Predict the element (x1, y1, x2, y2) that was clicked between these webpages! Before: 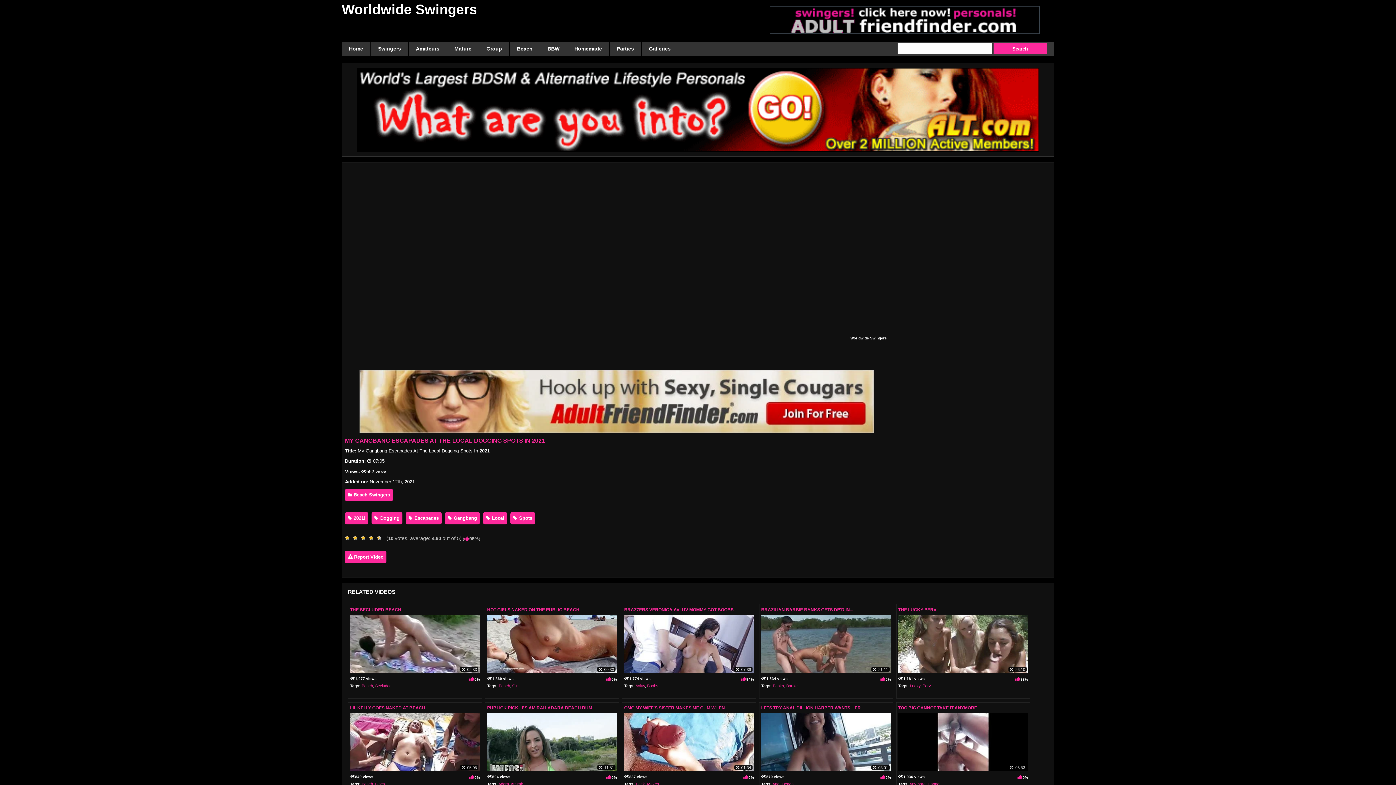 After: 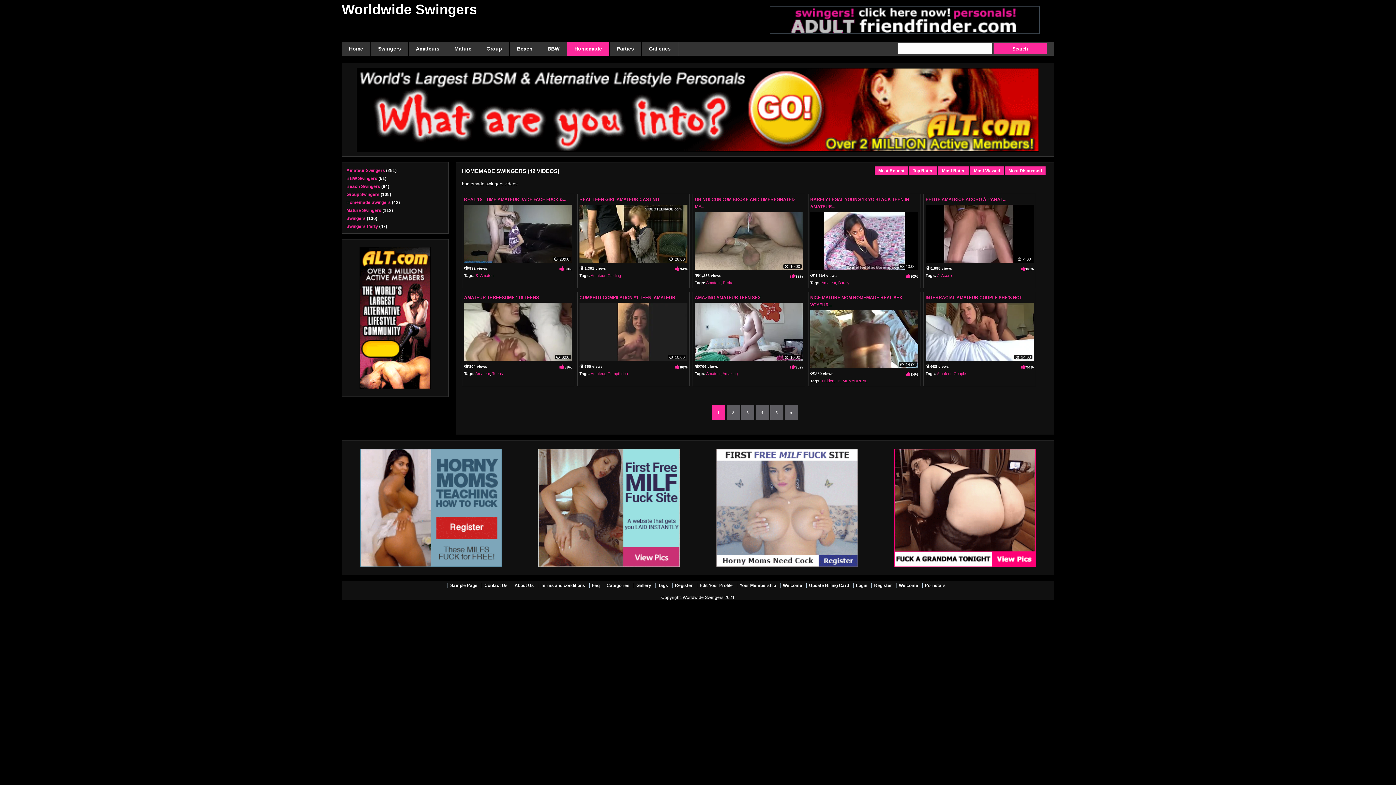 Action: label: Homemade bbox: (567, 41, 609, 55)